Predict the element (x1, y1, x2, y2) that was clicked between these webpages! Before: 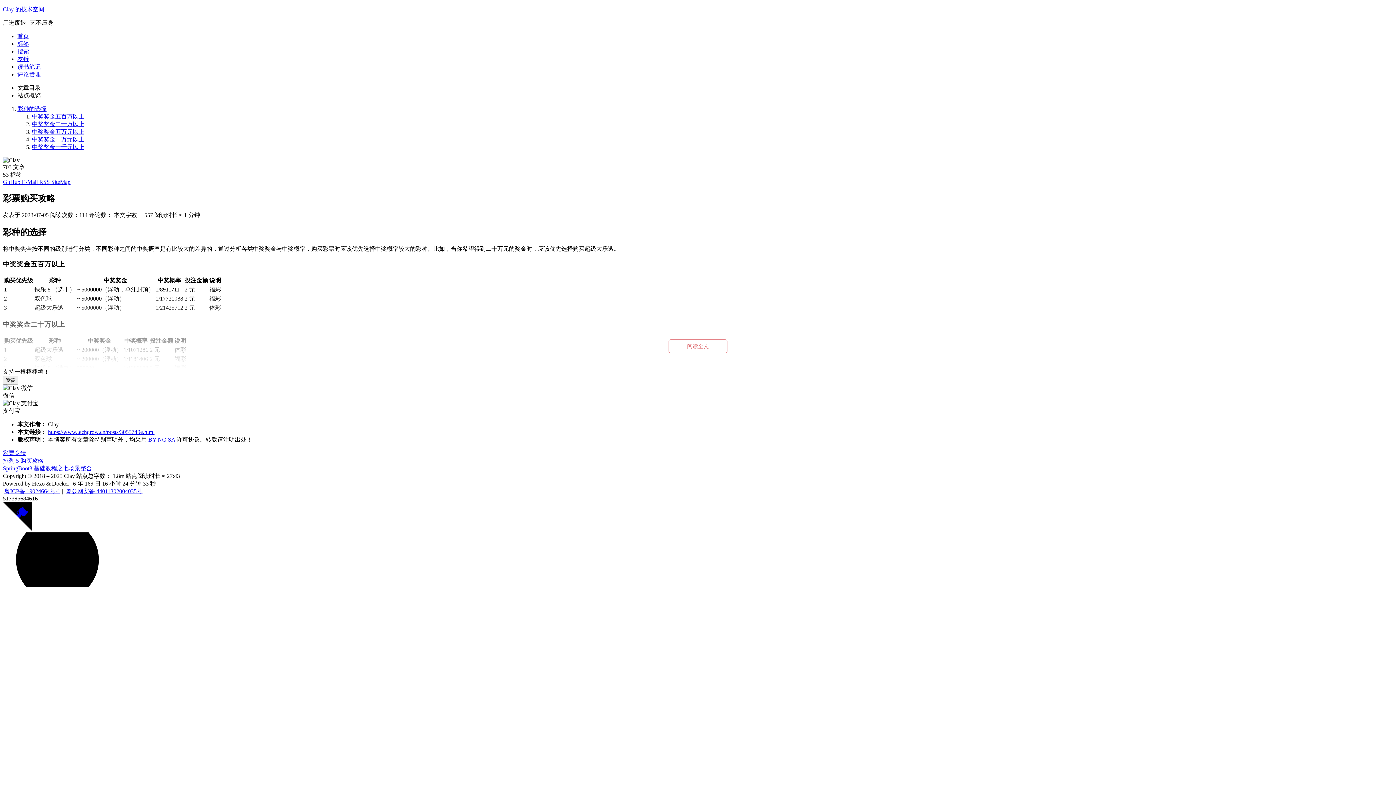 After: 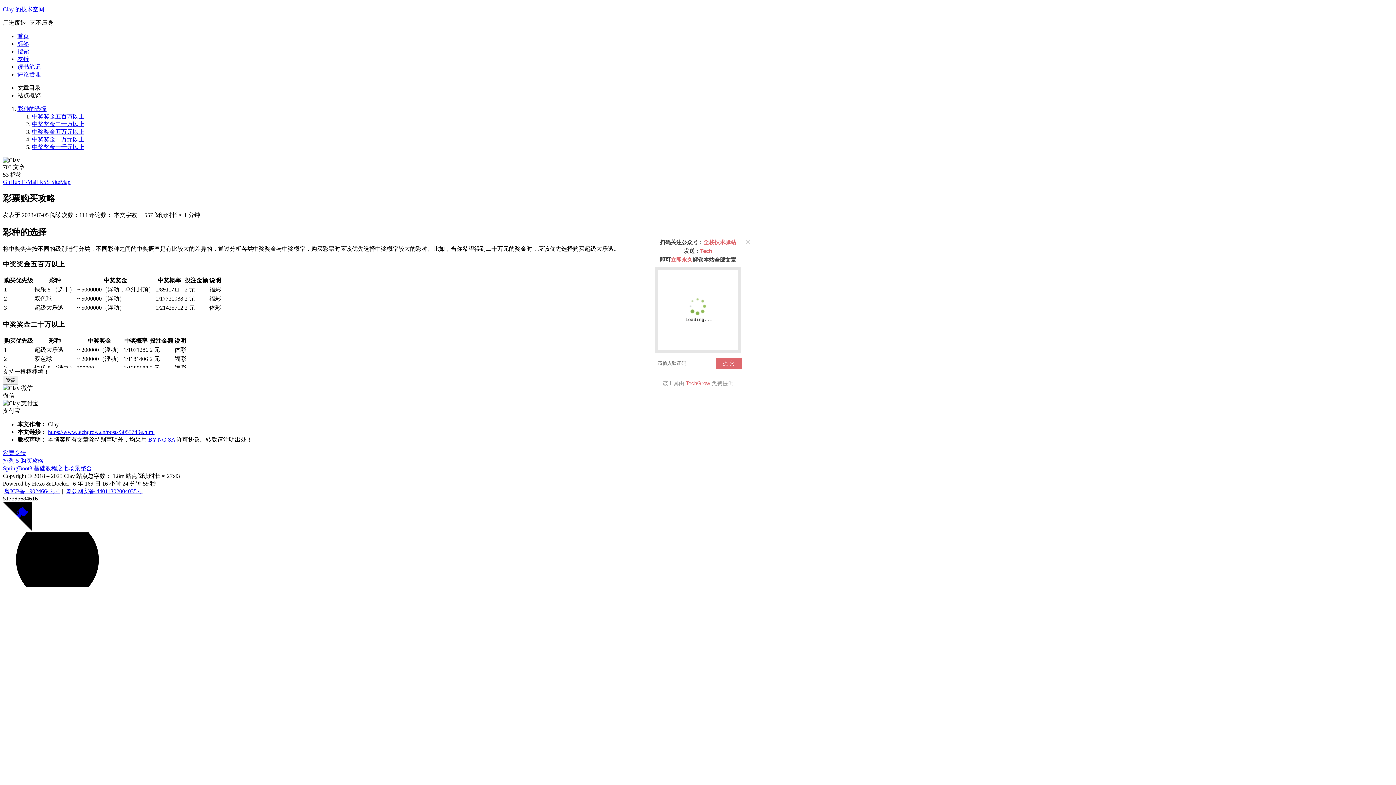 Action: label: 中奖奖金一万元以上 bbox: (32, 136, 84, 142)